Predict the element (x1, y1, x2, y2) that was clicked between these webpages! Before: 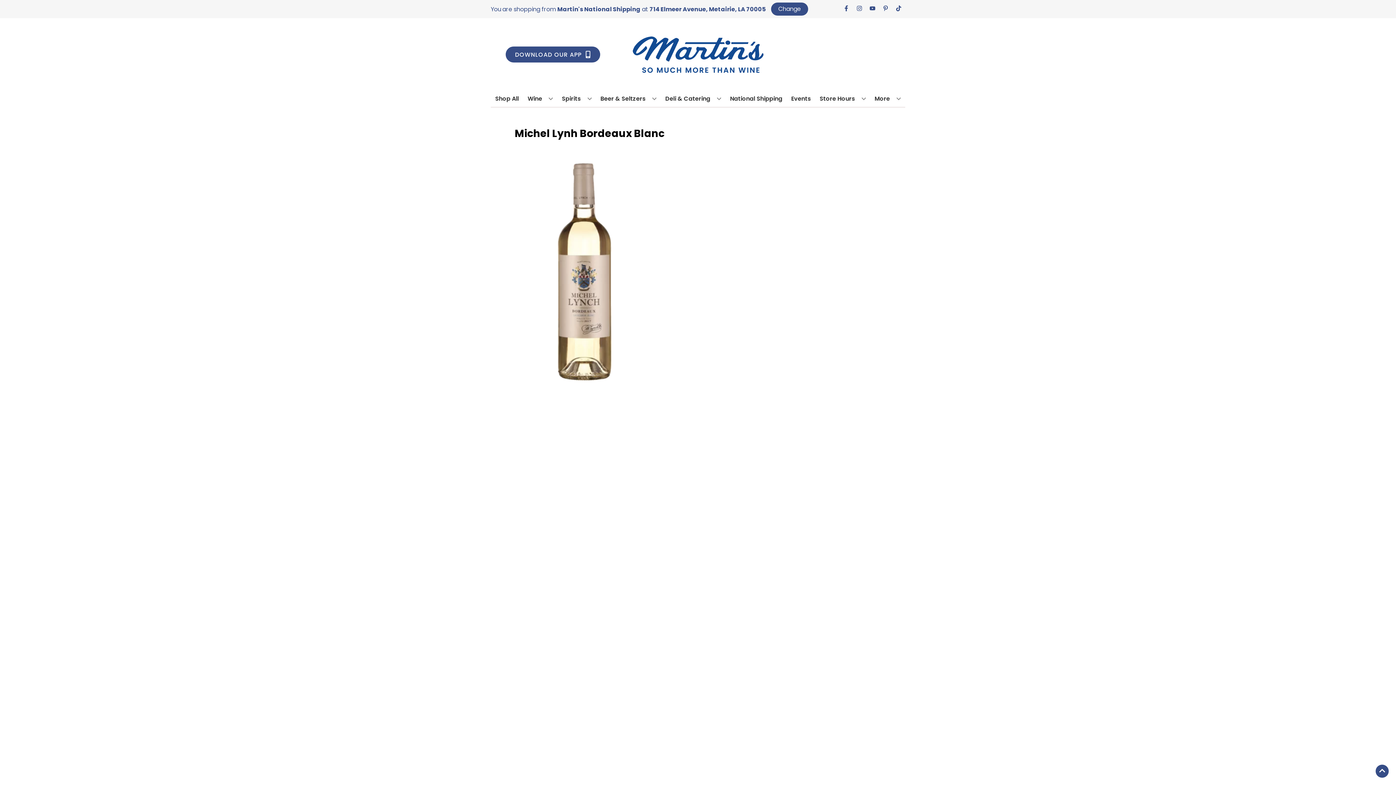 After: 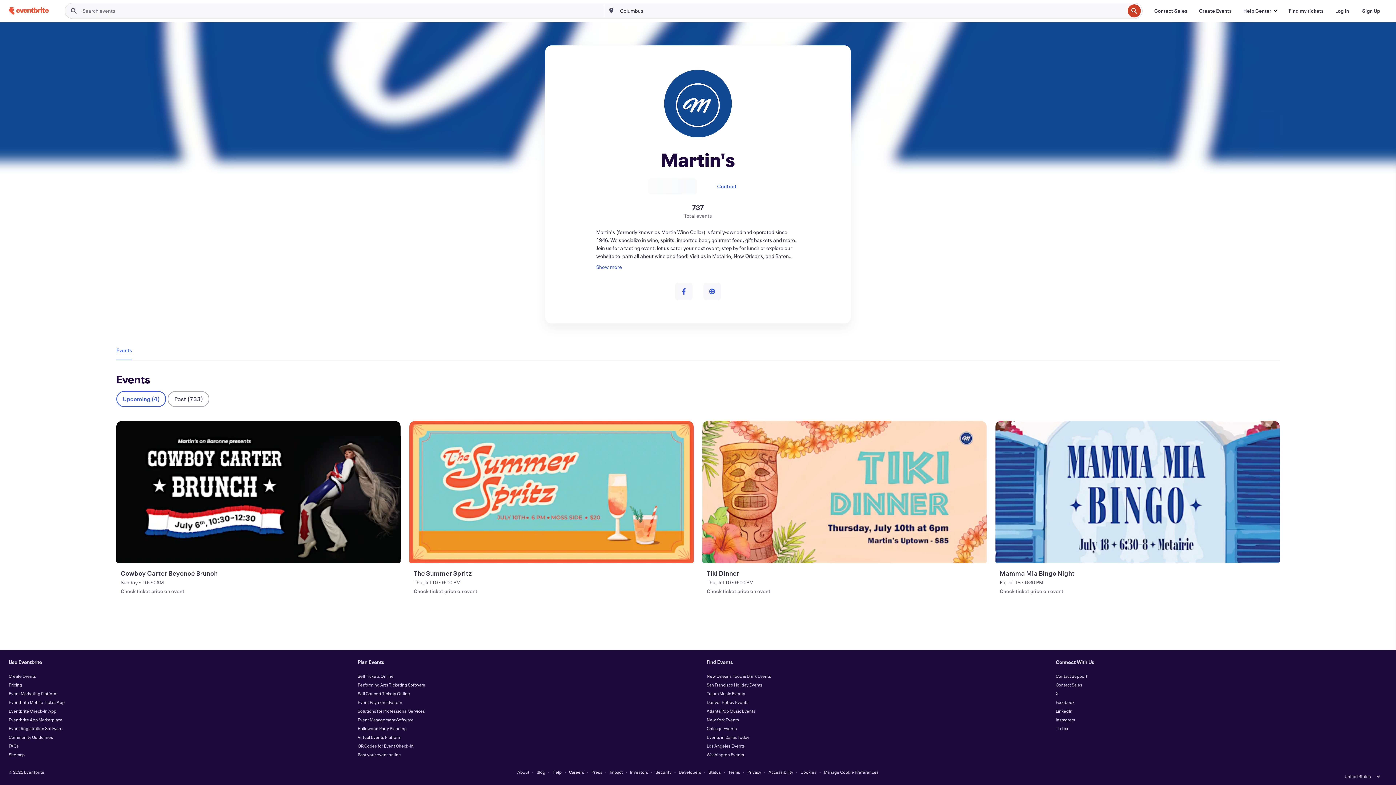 Action: label: Events bbox: (788, 90, 813, 106)